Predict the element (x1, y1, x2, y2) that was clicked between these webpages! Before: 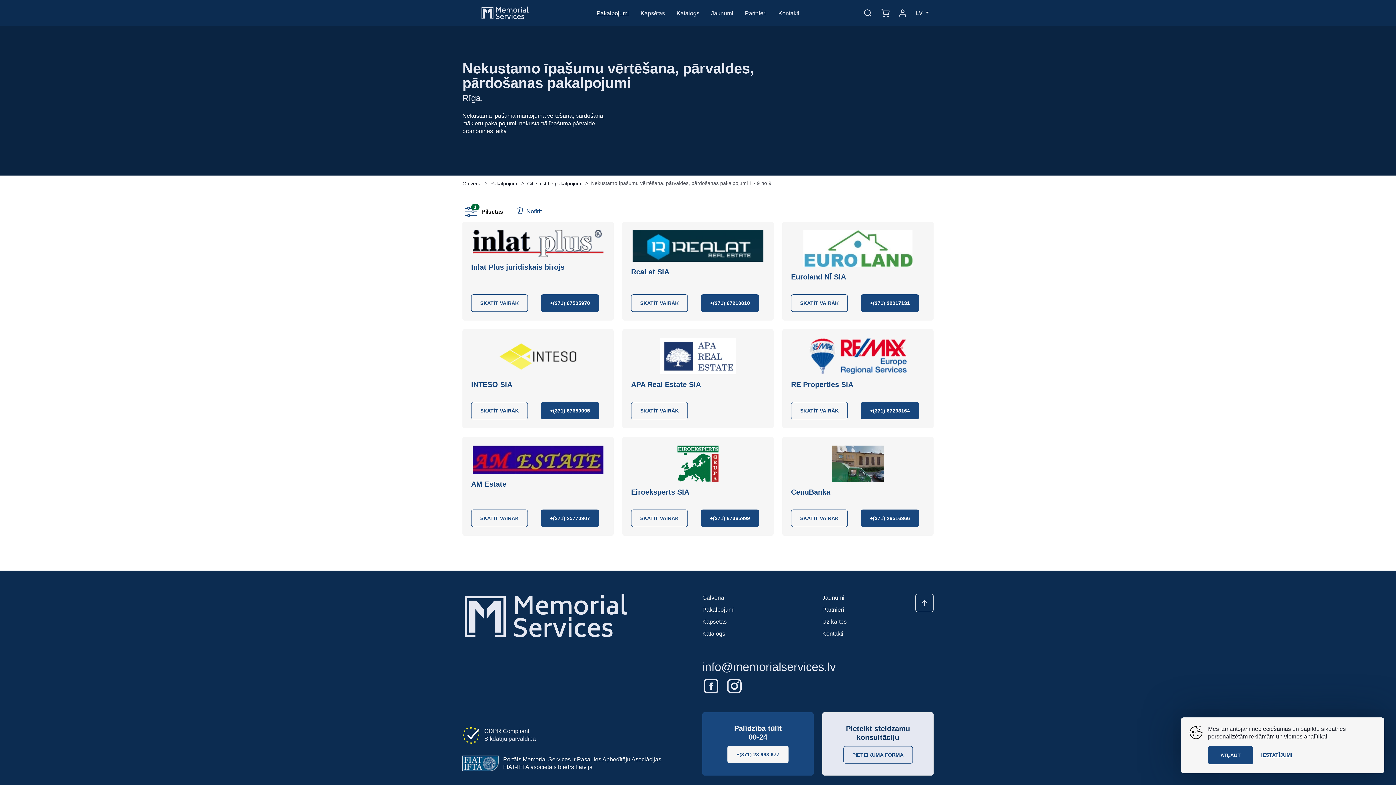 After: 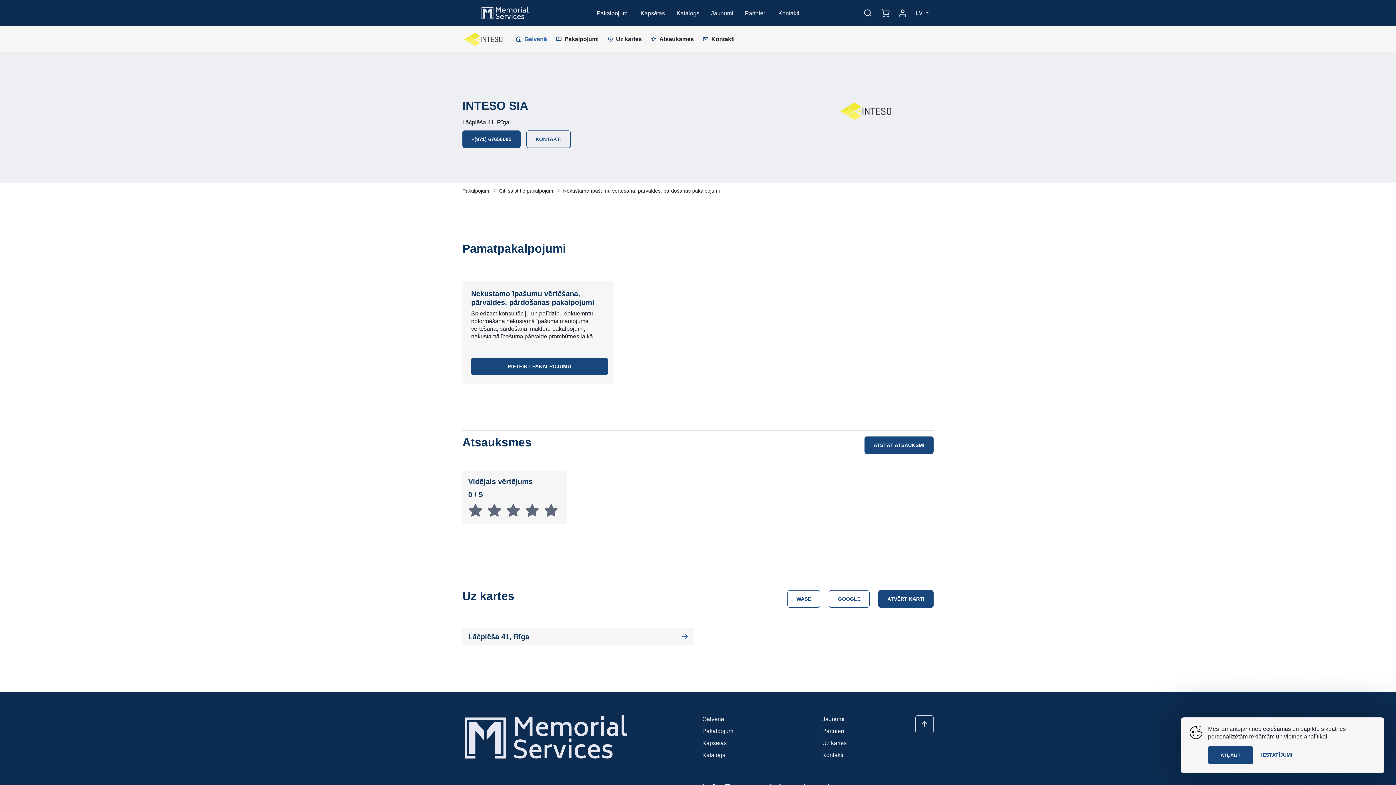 Action: label: INTESO SIA bbox: (471, 380, 512, 388)